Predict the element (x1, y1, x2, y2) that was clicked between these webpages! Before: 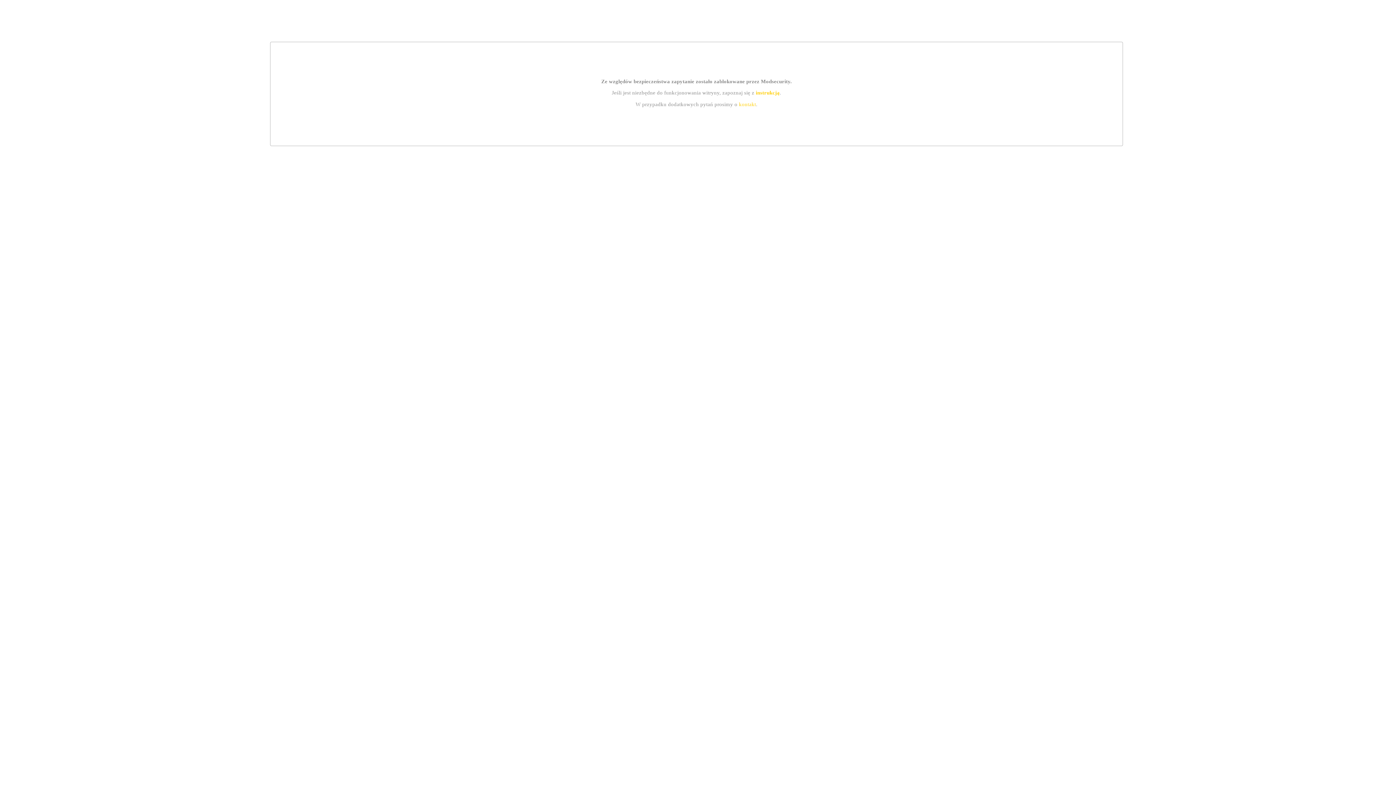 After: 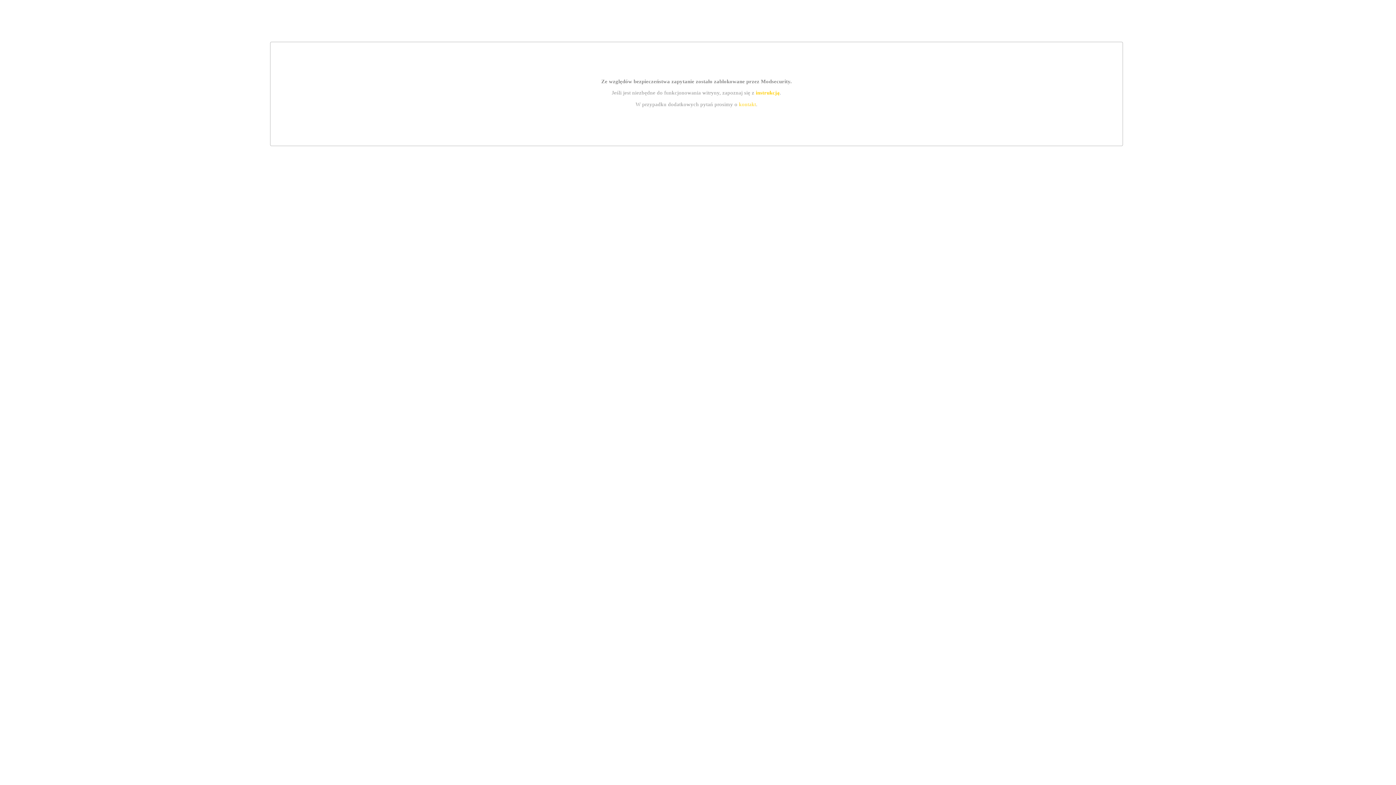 Action: bbox: (755, 89, 779, 95) label: instrukcją